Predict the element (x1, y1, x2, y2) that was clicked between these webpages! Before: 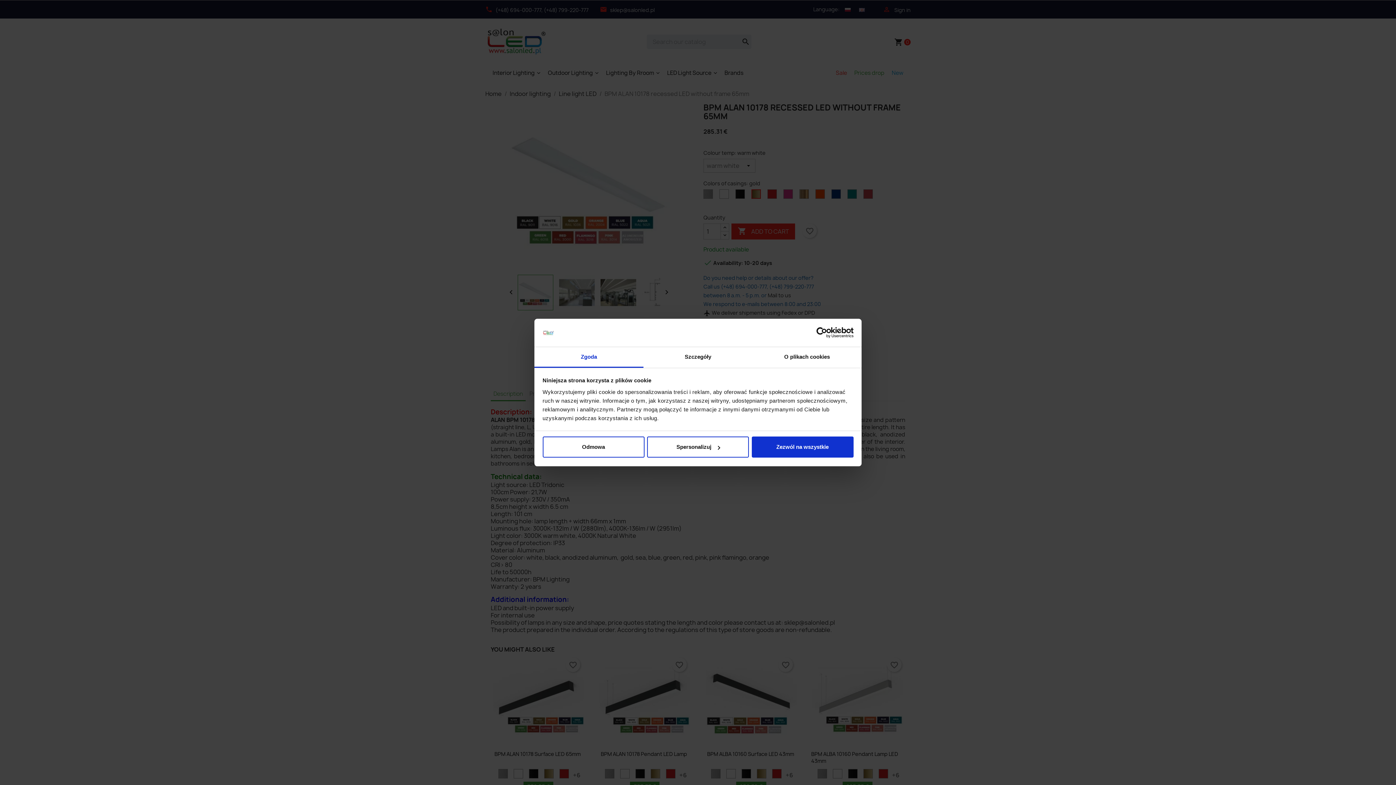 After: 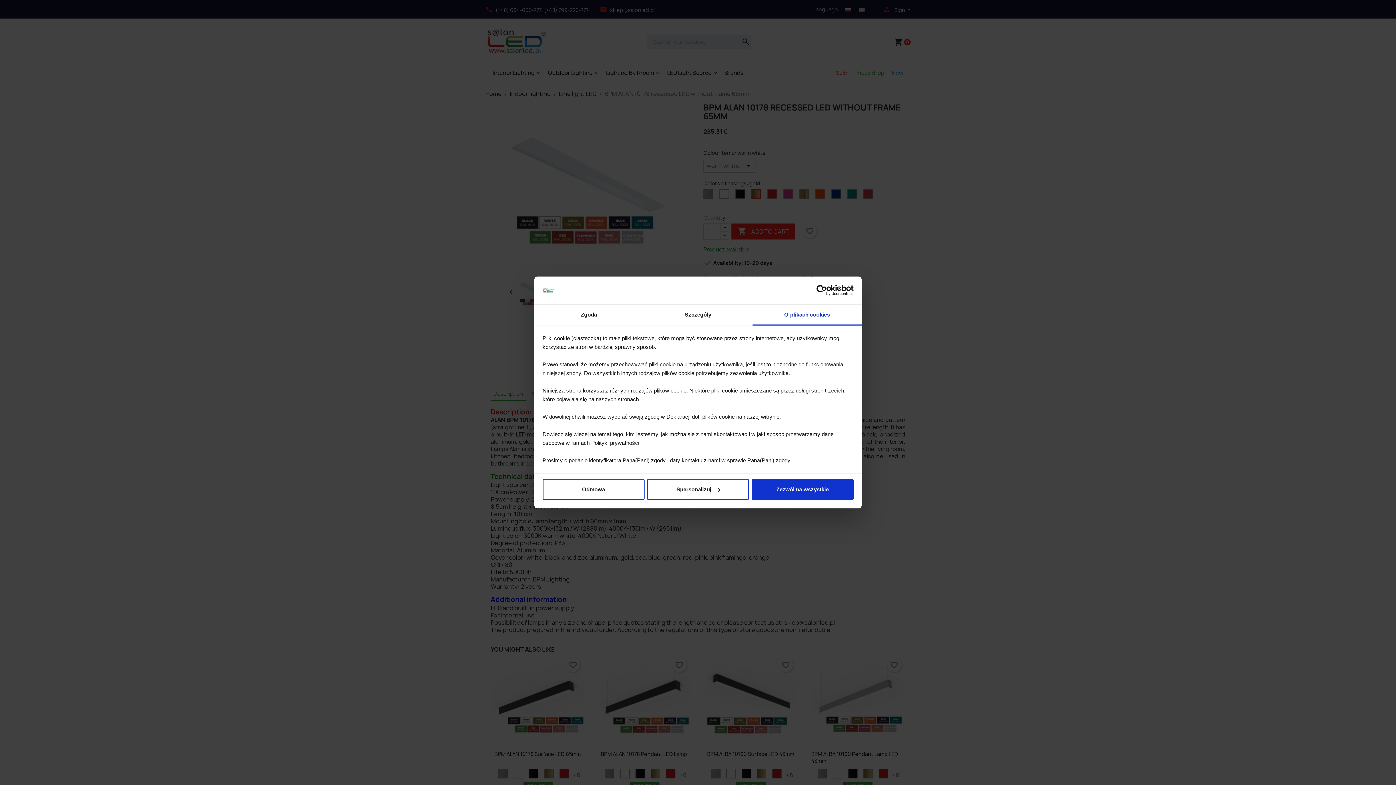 Action: label: O plikach cookies bbox: (752, 347, 861, 367)